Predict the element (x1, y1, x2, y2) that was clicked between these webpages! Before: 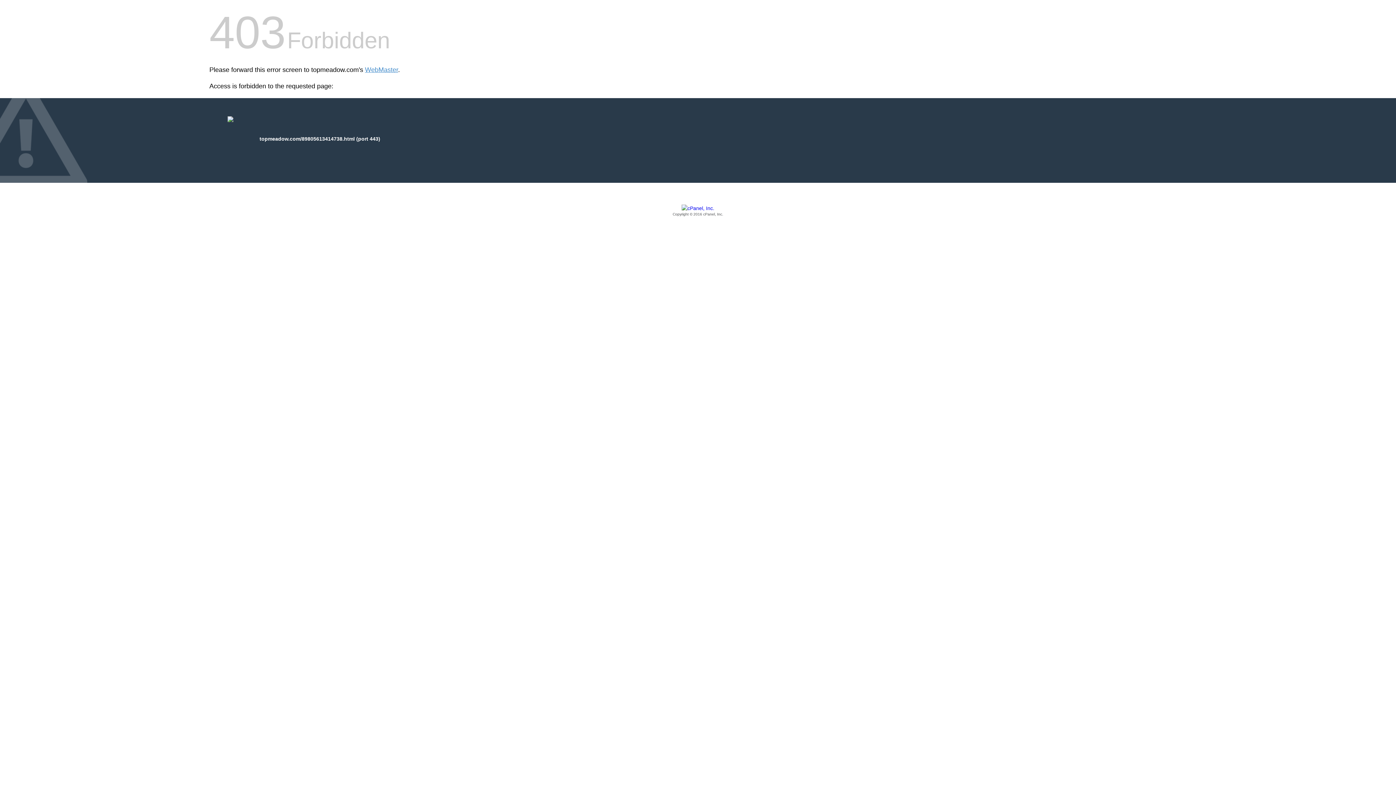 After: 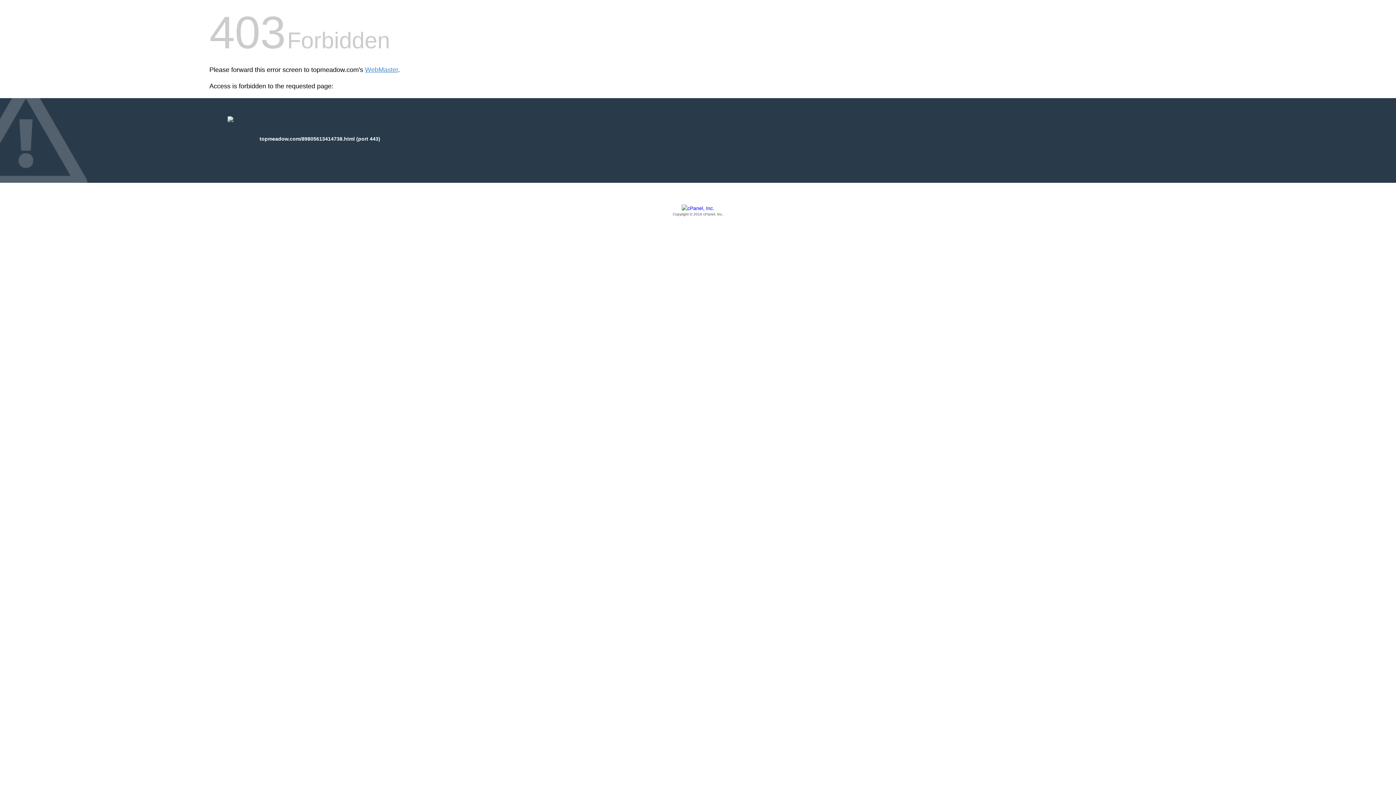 Action: label: Copyright © 2016 cPanel, Inc. bbox: (209, 205, 1186, 217)